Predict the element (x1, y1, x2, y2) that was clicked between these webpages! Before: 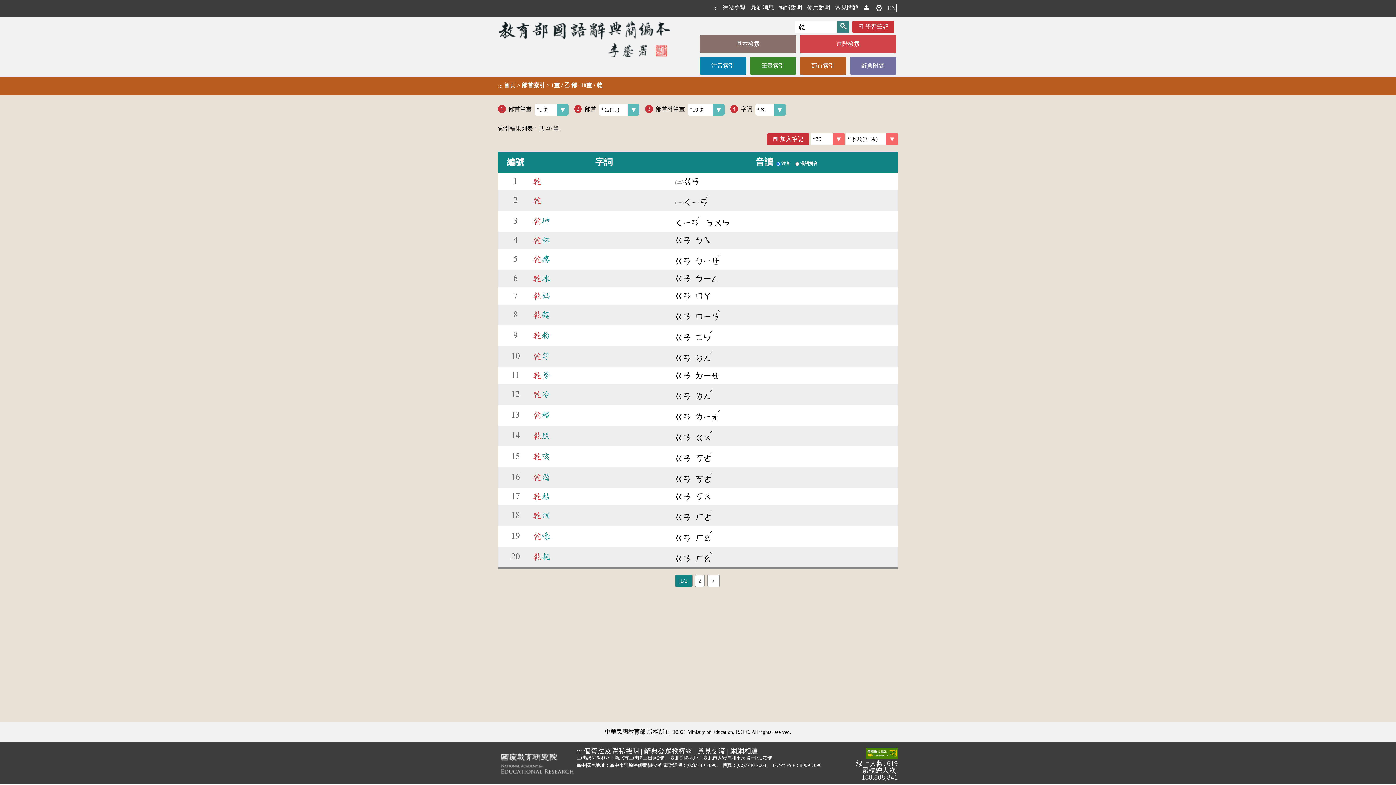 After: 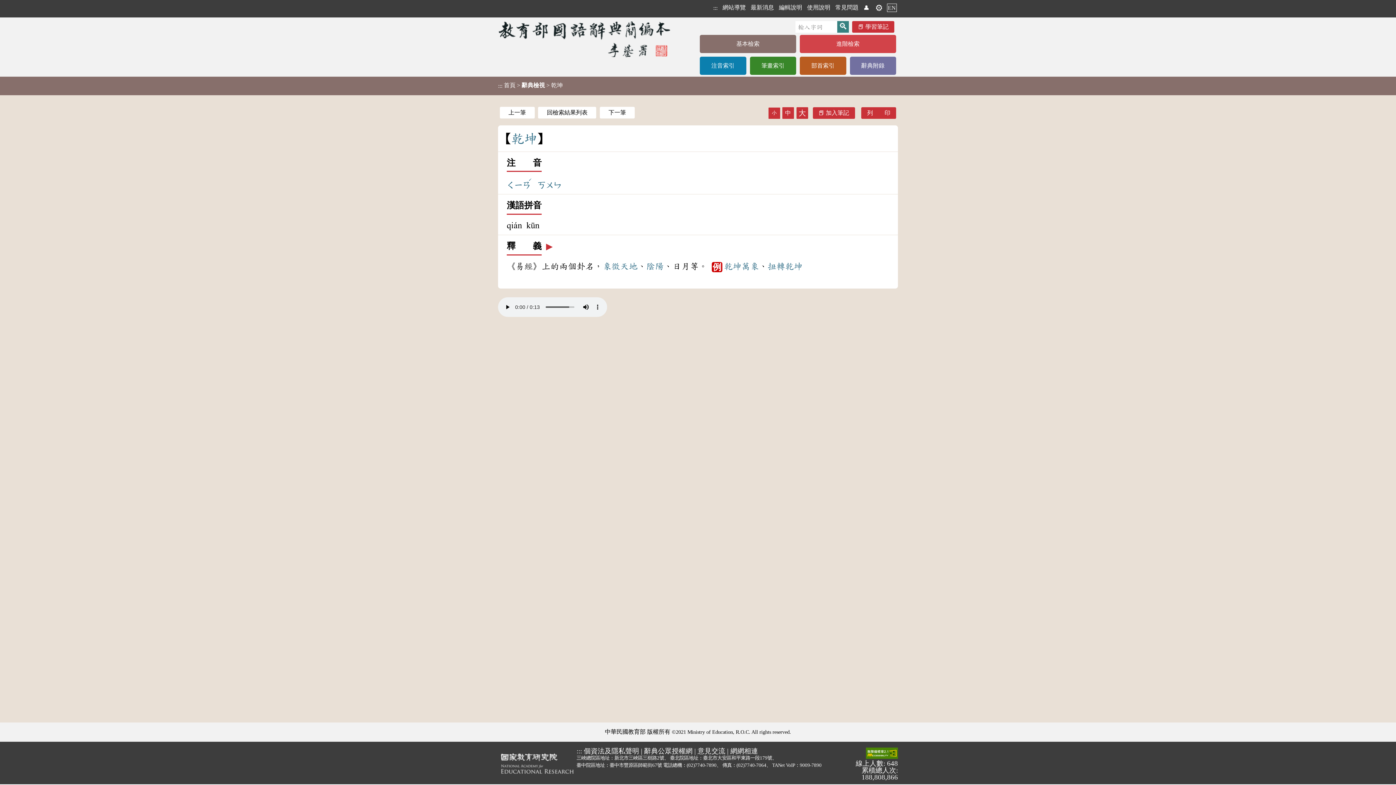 Action: bbox: (533, 216, 550, 225) label: 乾坤